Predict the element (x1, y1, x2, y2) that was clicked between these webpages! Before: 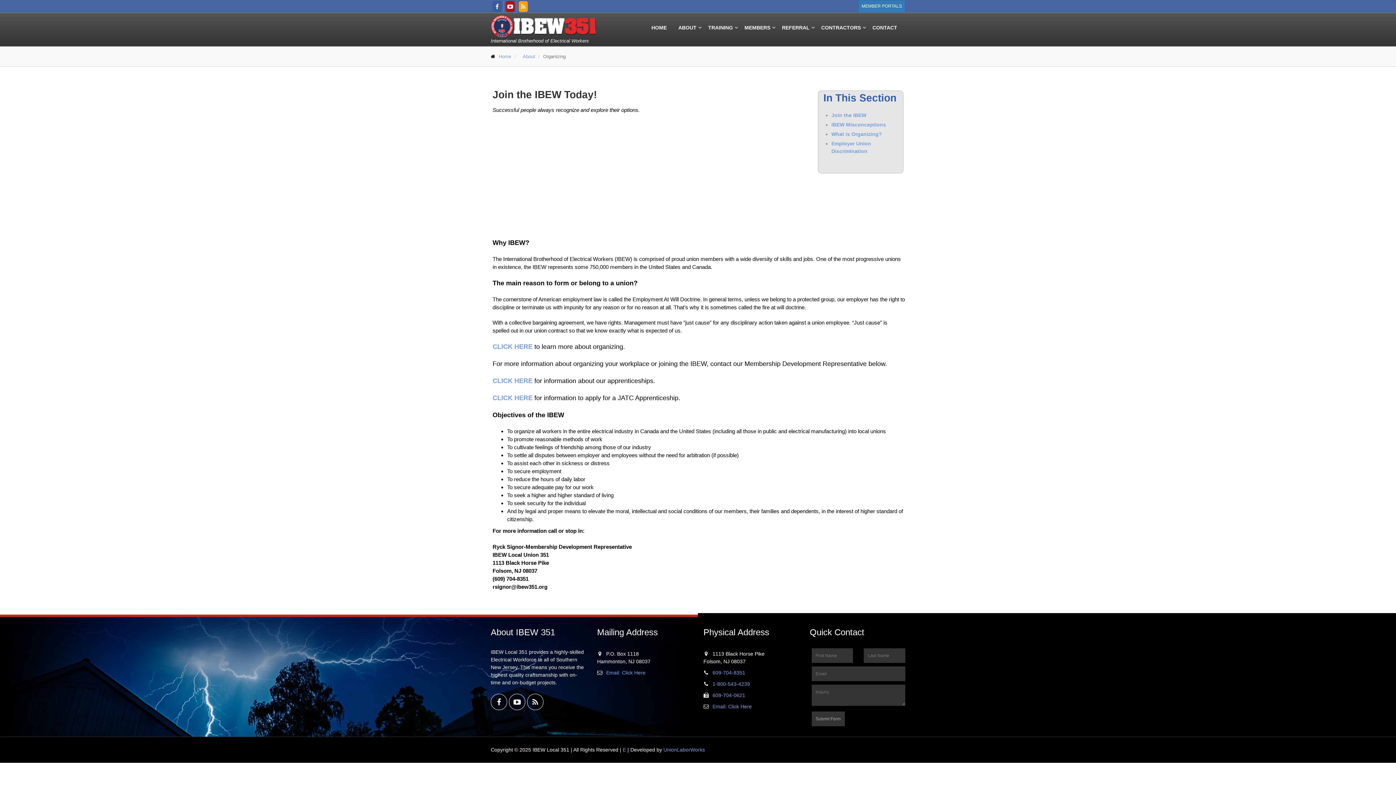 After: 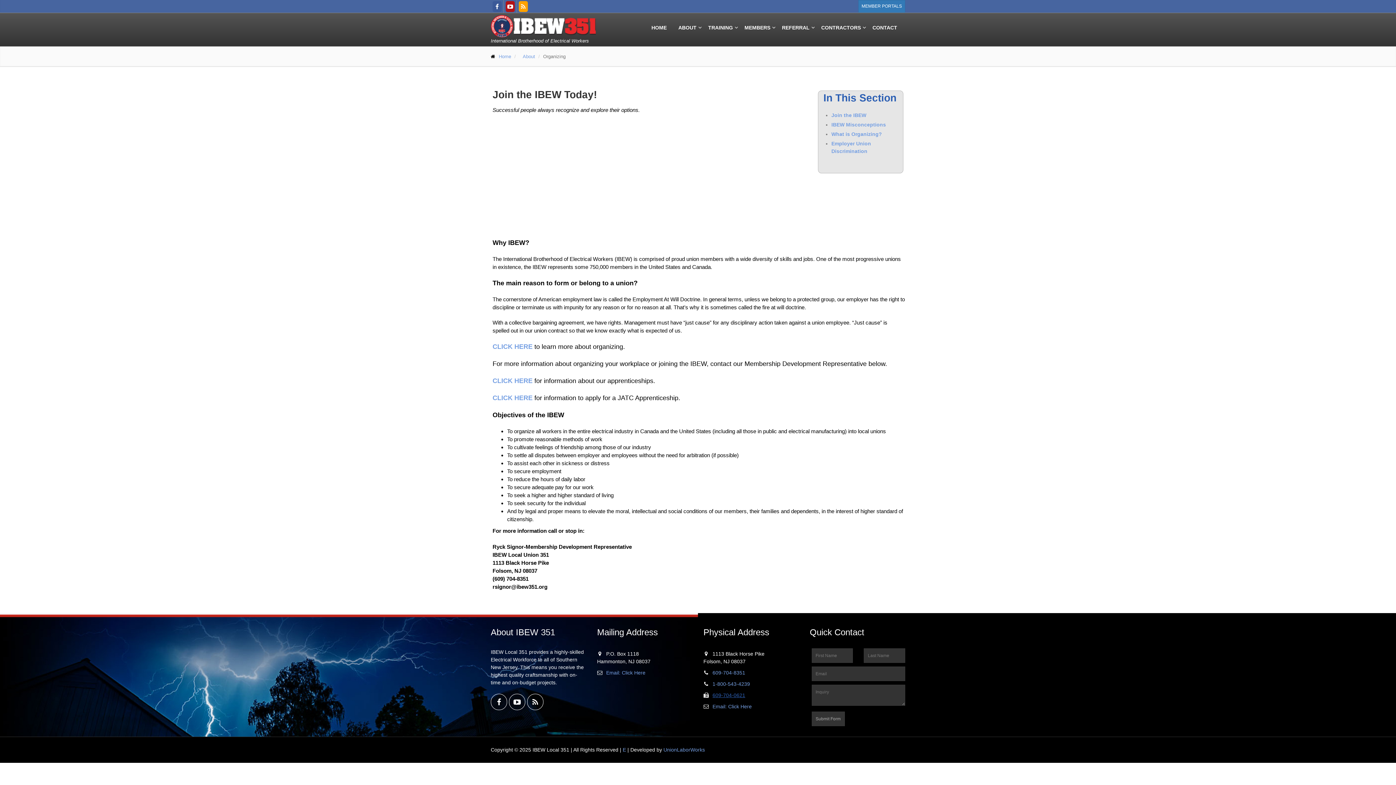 Action: bbox: (712, 692, 745, 698) label: 609-704-0621